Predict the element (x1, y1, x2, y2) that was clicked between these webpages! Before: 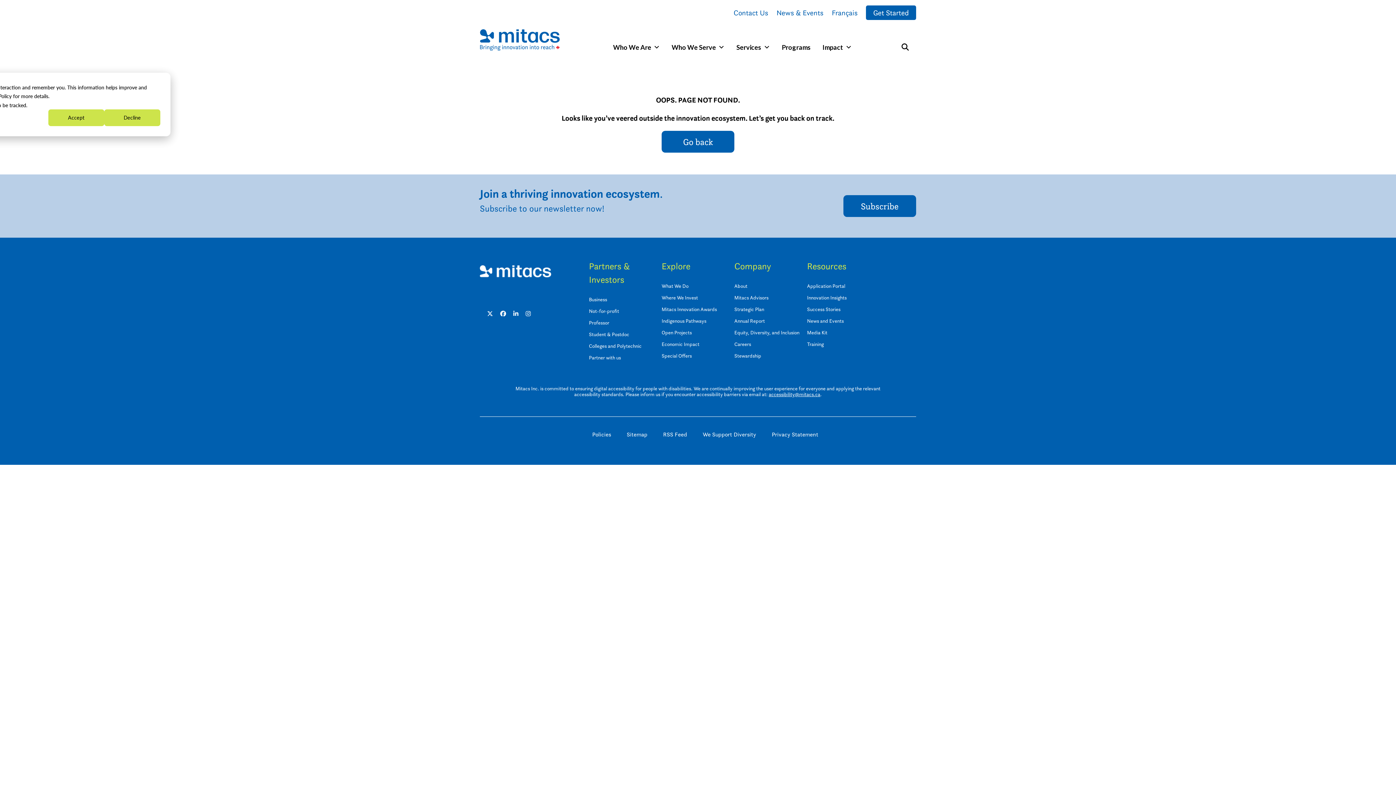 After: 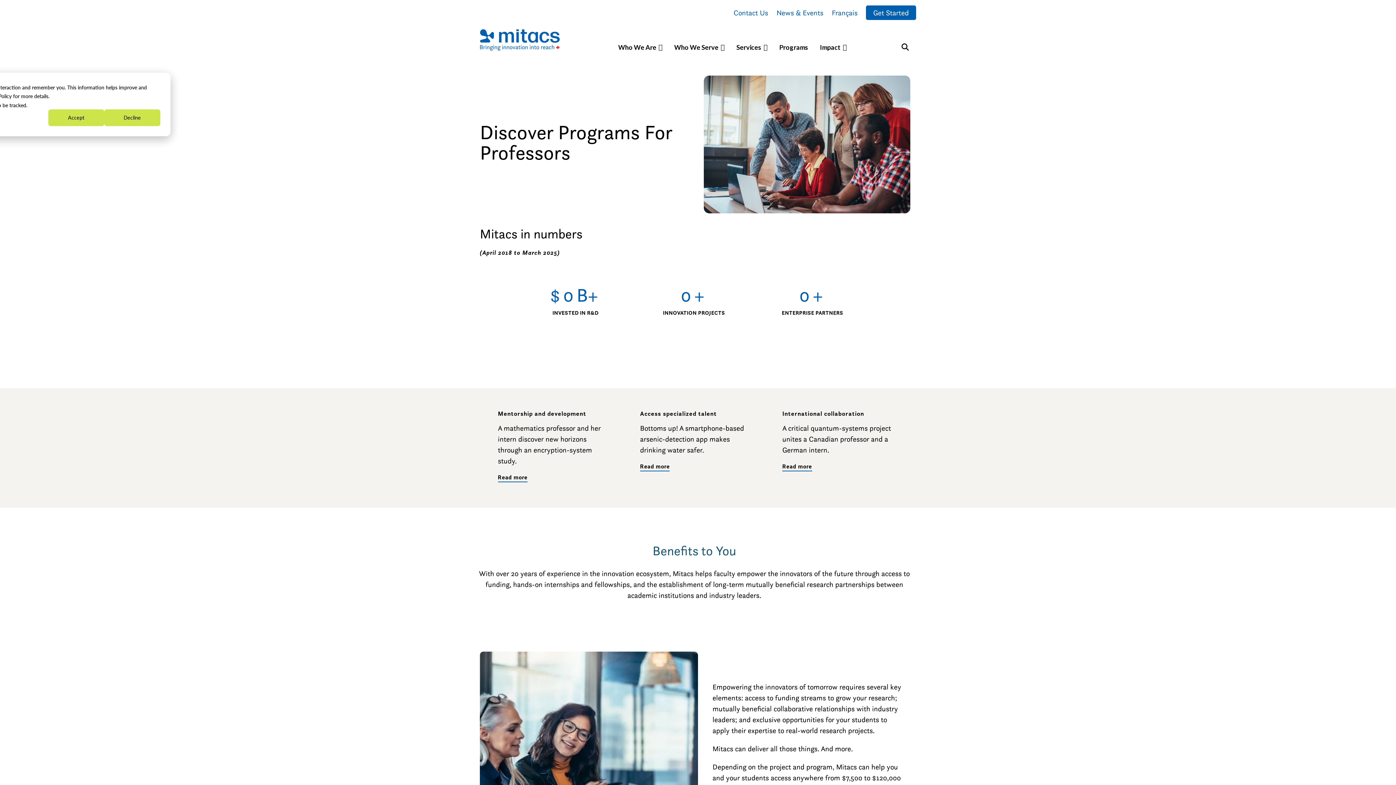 Action: label: Professor bbox: (589, 319, 609, 326)